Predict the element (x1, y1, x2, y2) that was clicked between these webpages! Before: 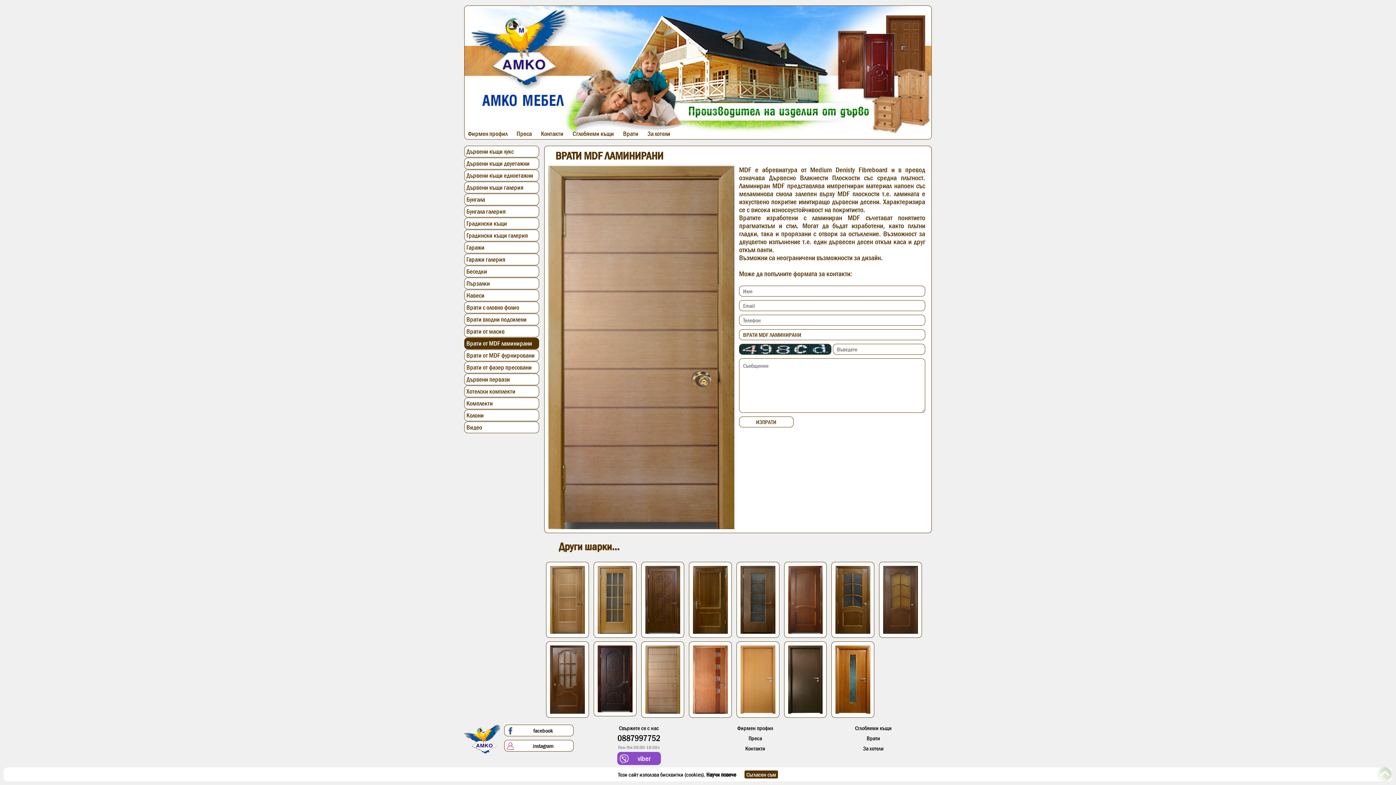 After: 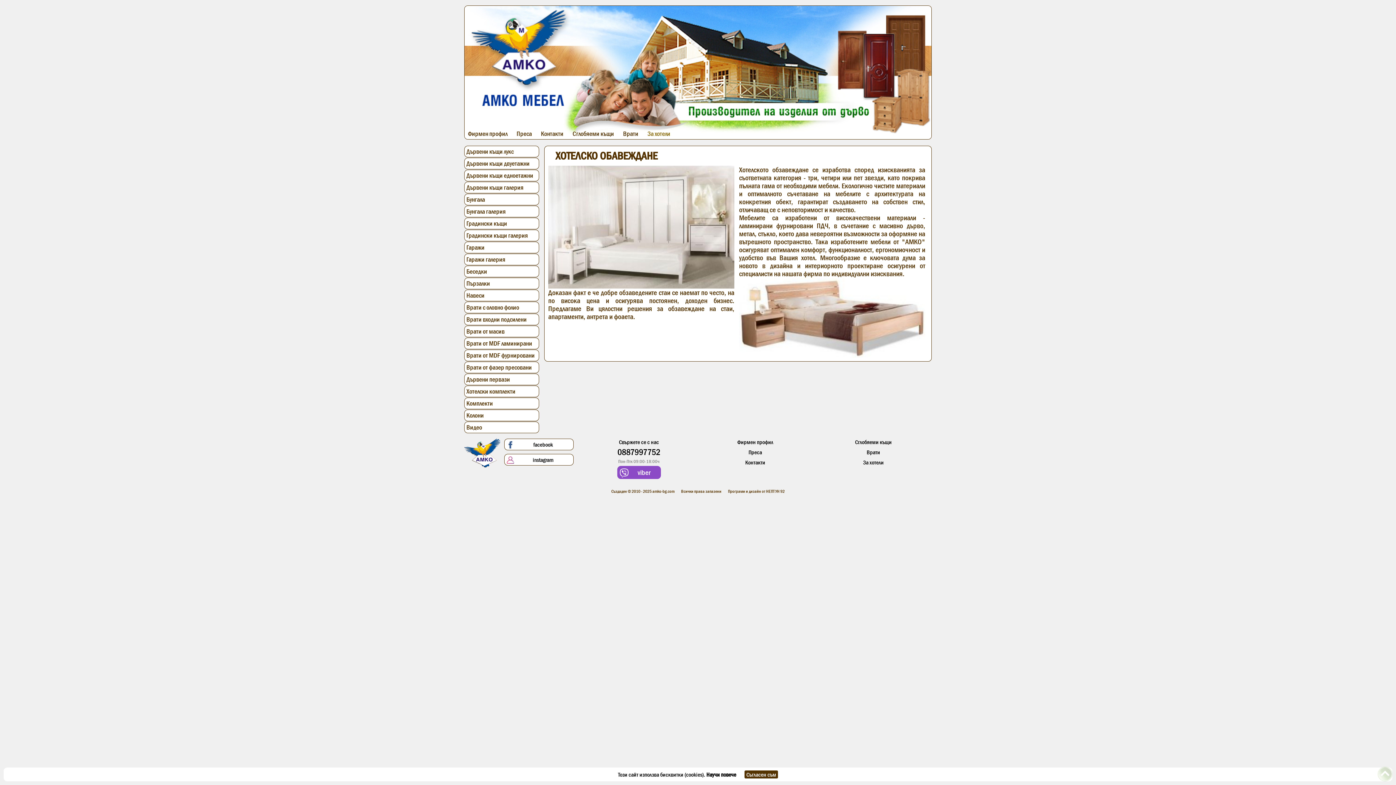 Action: label: За хотели bbox: (644, 129, 674, 137)